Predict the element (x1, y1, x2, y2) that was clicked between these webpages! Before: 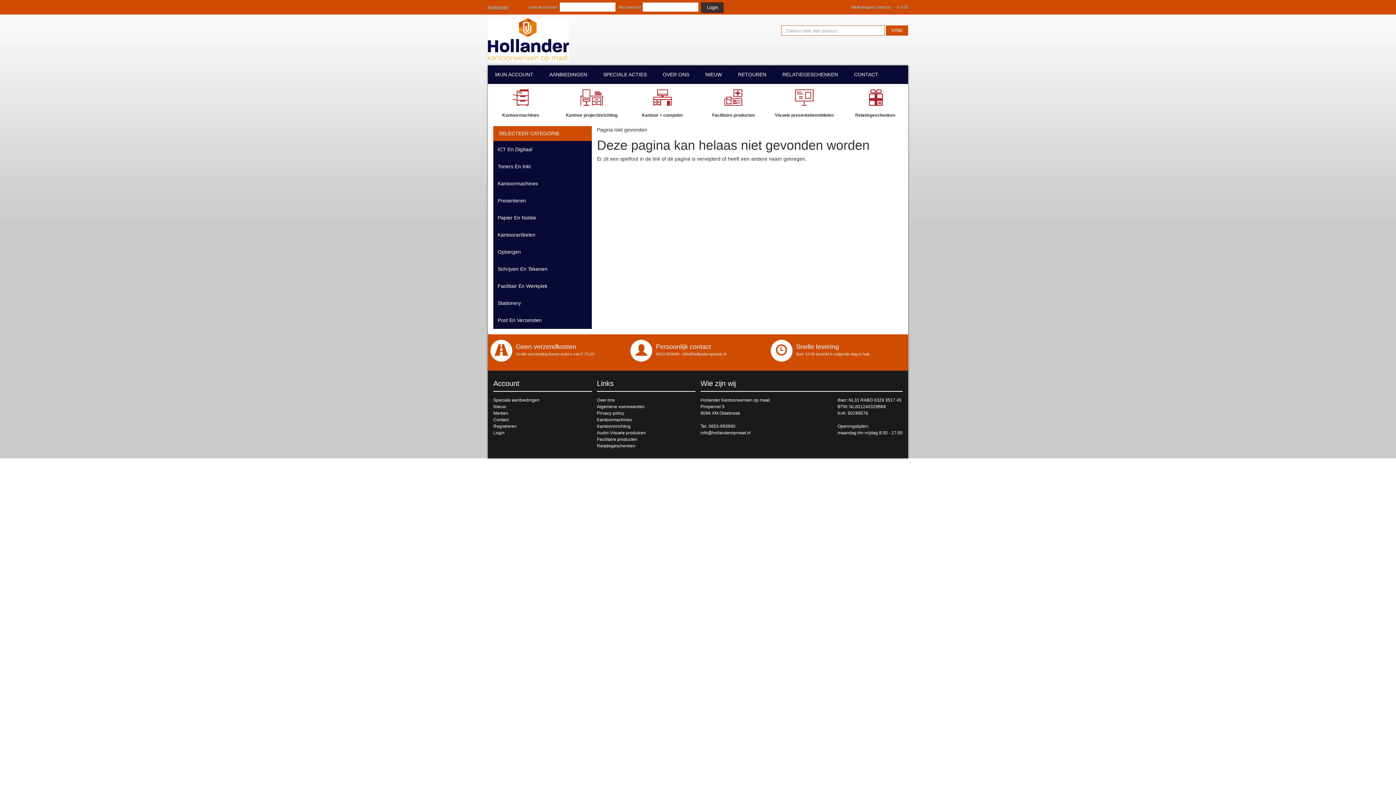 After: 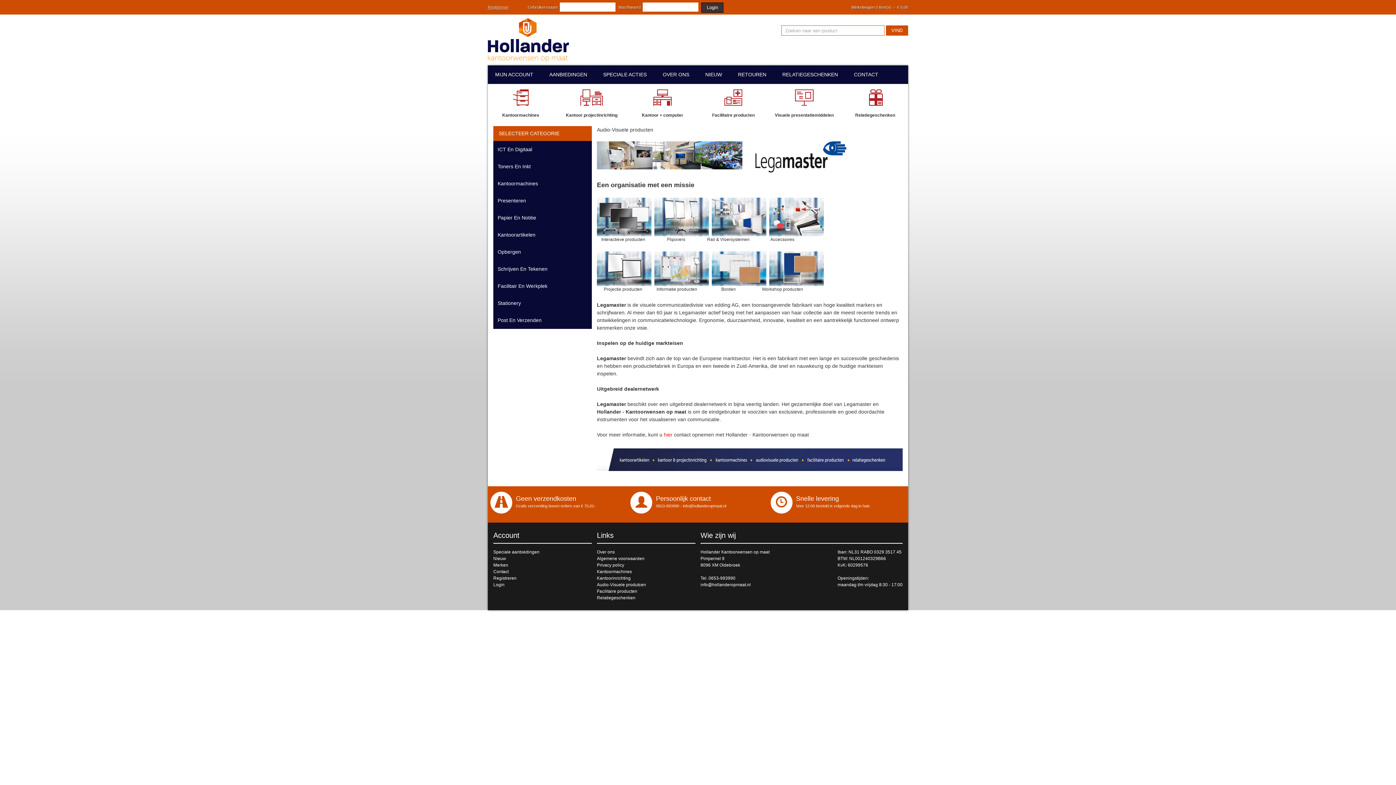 Action: label: Visuele presentatiemiddelen bbox: (771, 84, 837, 117)